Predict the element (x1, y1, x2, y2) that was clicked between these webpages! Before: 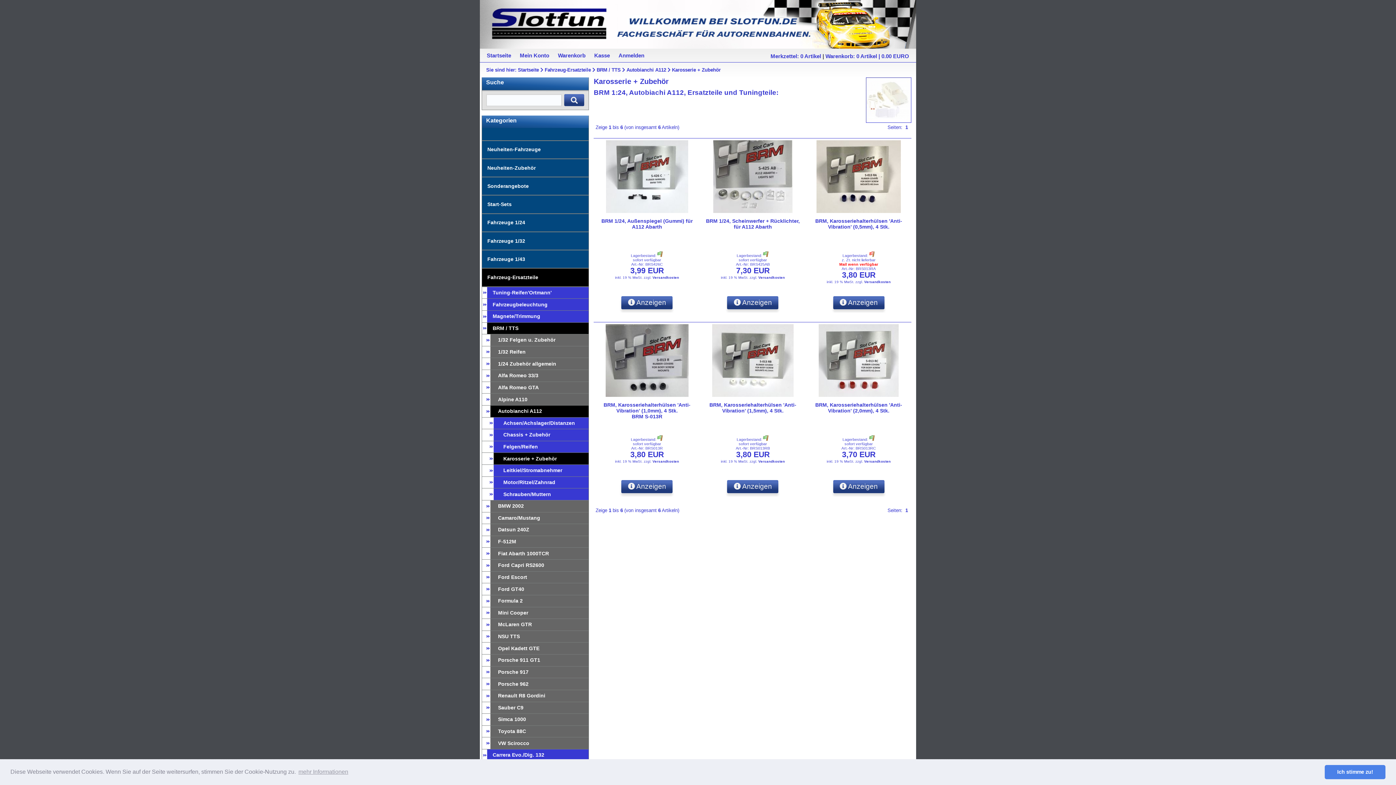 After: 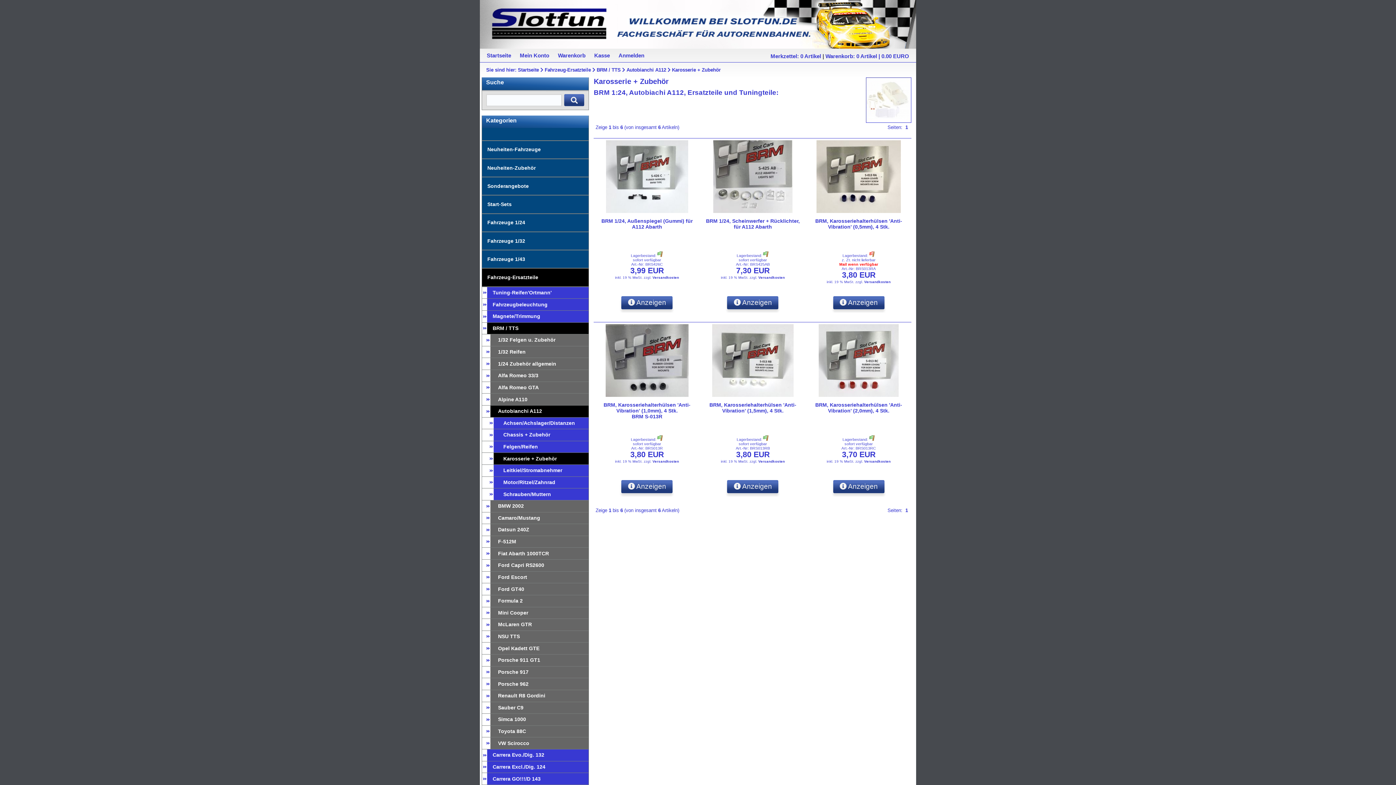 Action: bbox: (1325, 765, 1385, 779) label: dismiss cookie message